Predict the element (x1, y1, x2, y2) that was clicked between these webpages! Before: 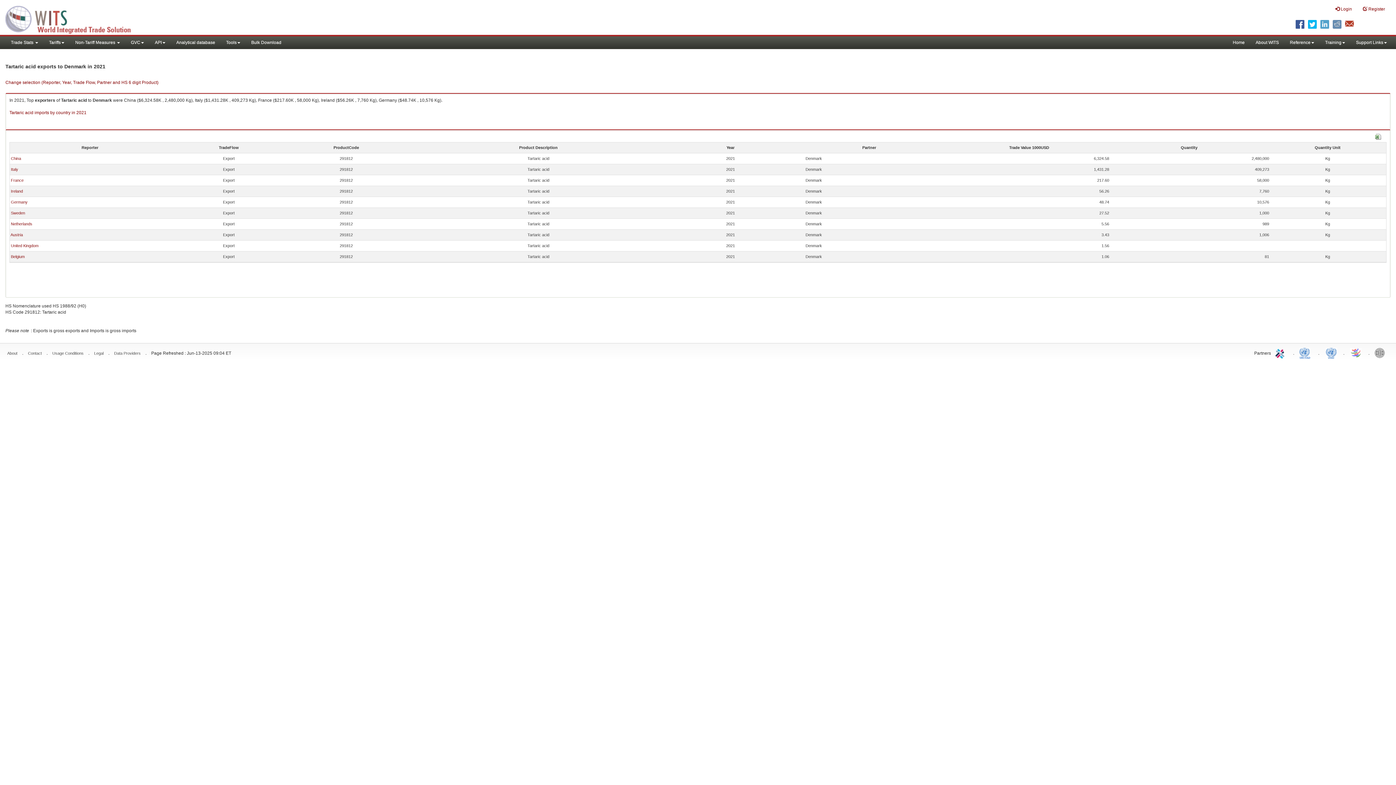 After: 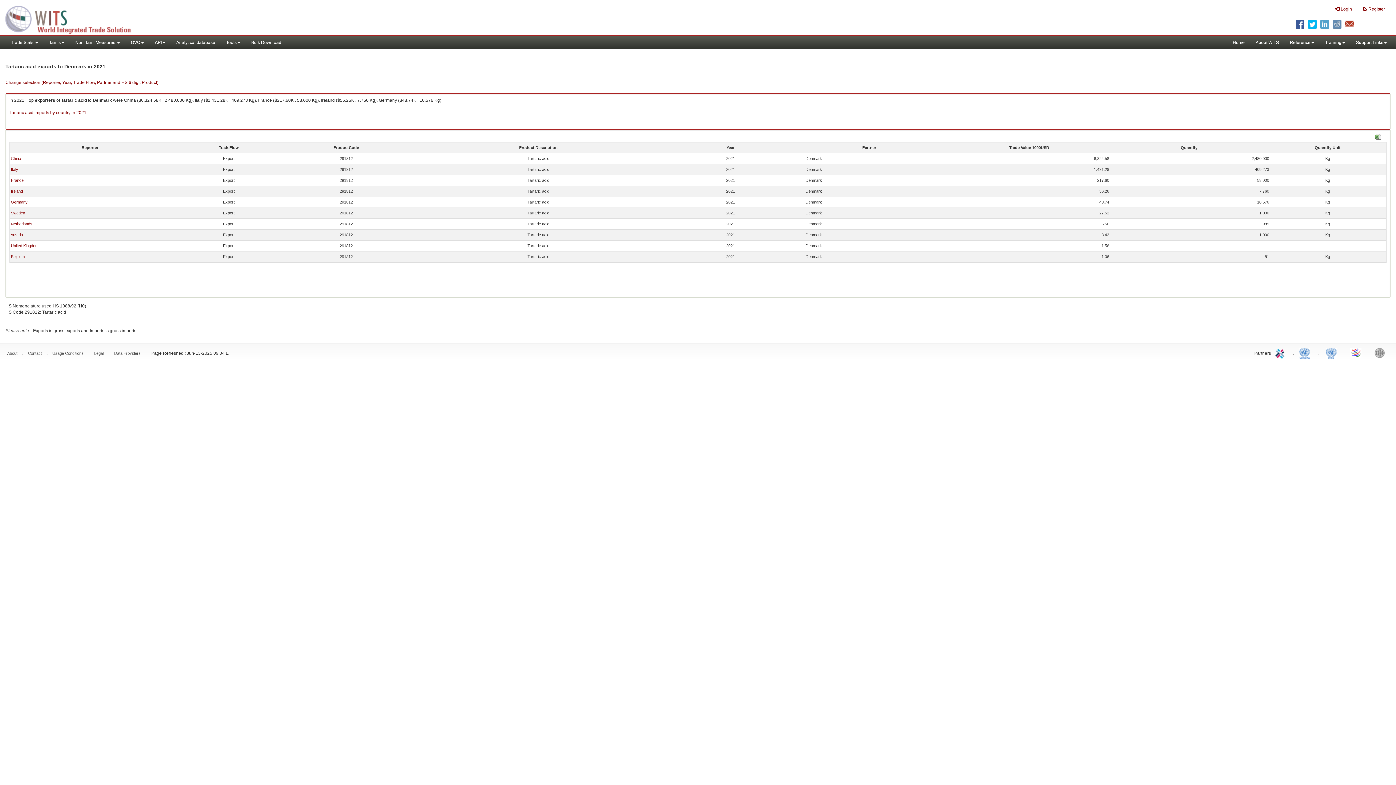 Action: label: ITC bbox: (1274, 345, 1288, 360)